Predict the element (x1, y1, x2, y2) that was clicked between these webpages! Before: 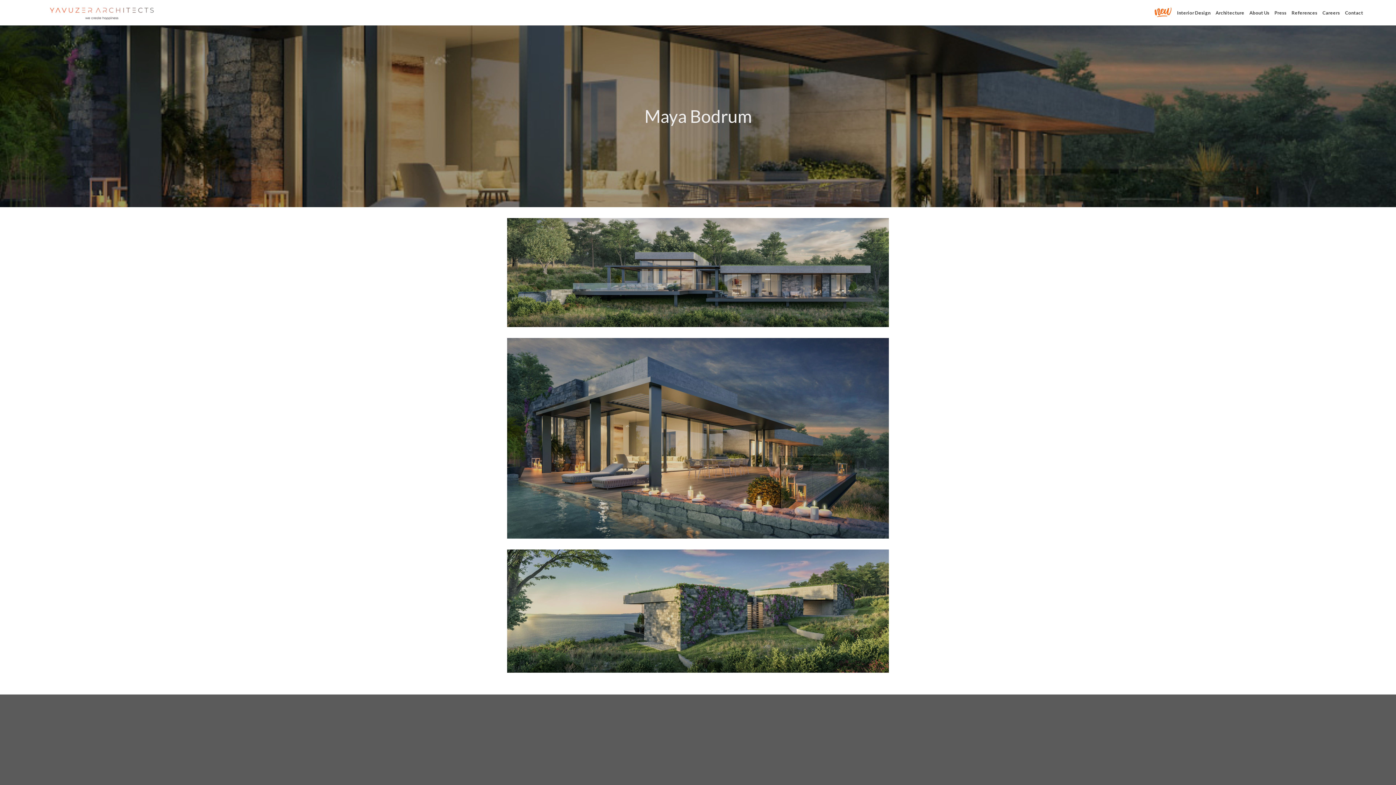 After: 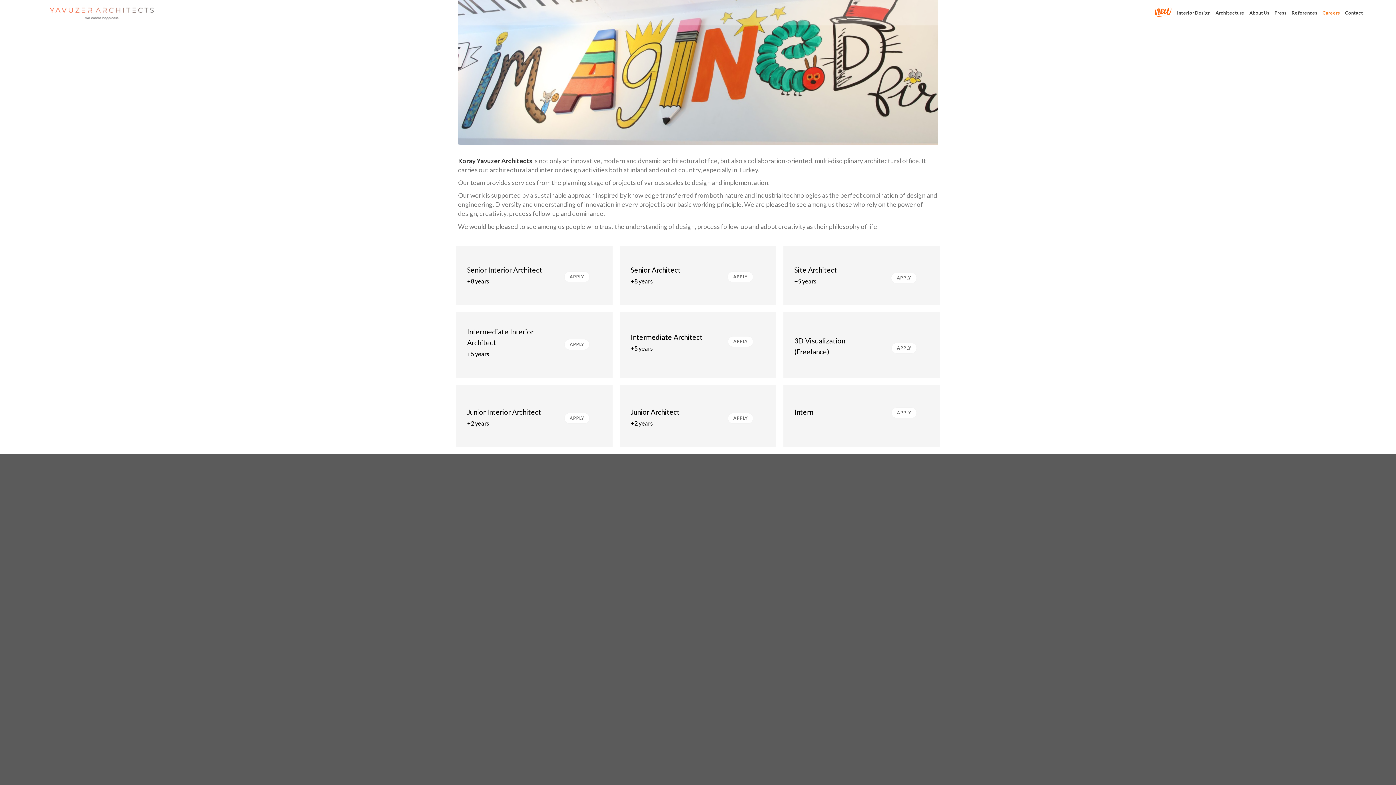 Action: bbox: (1322, 6, 1340, 19) label: Careers